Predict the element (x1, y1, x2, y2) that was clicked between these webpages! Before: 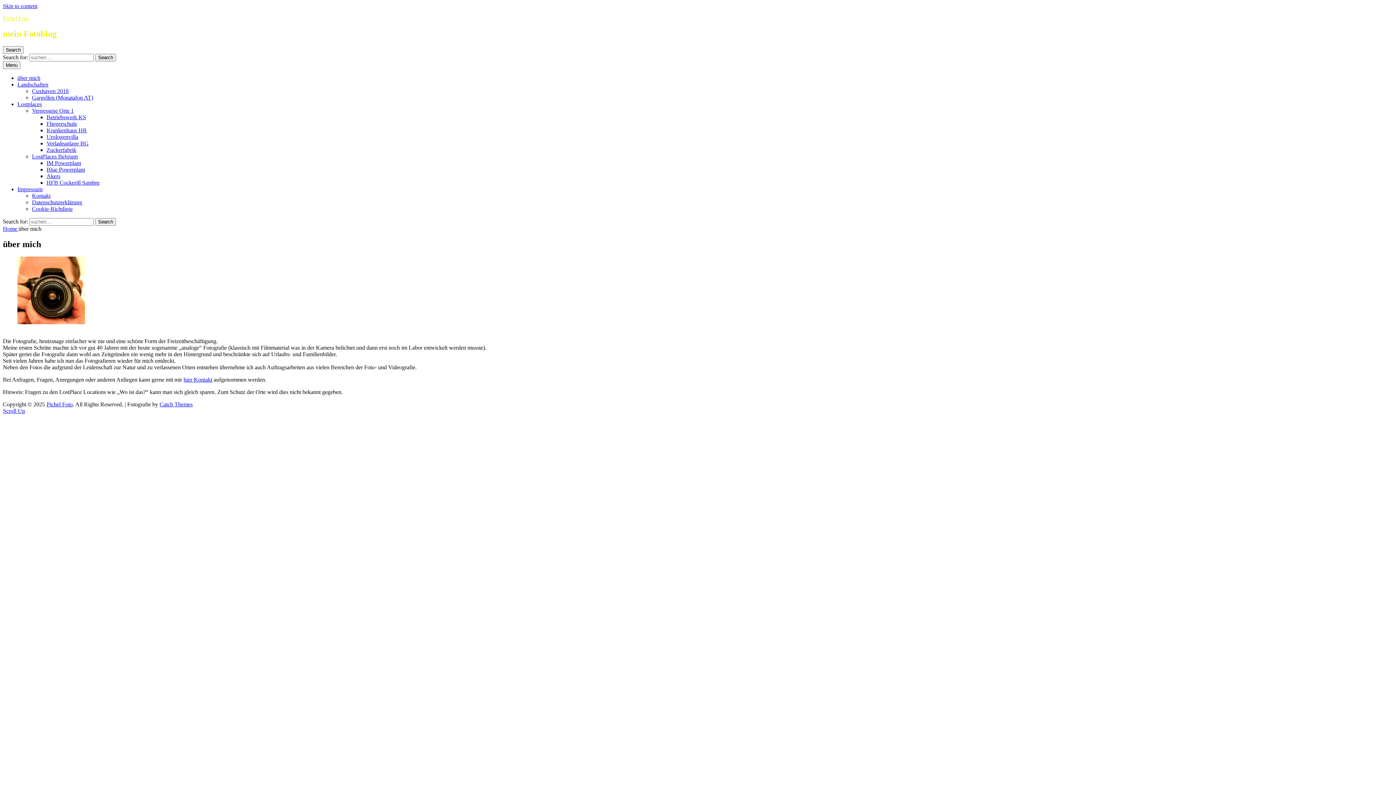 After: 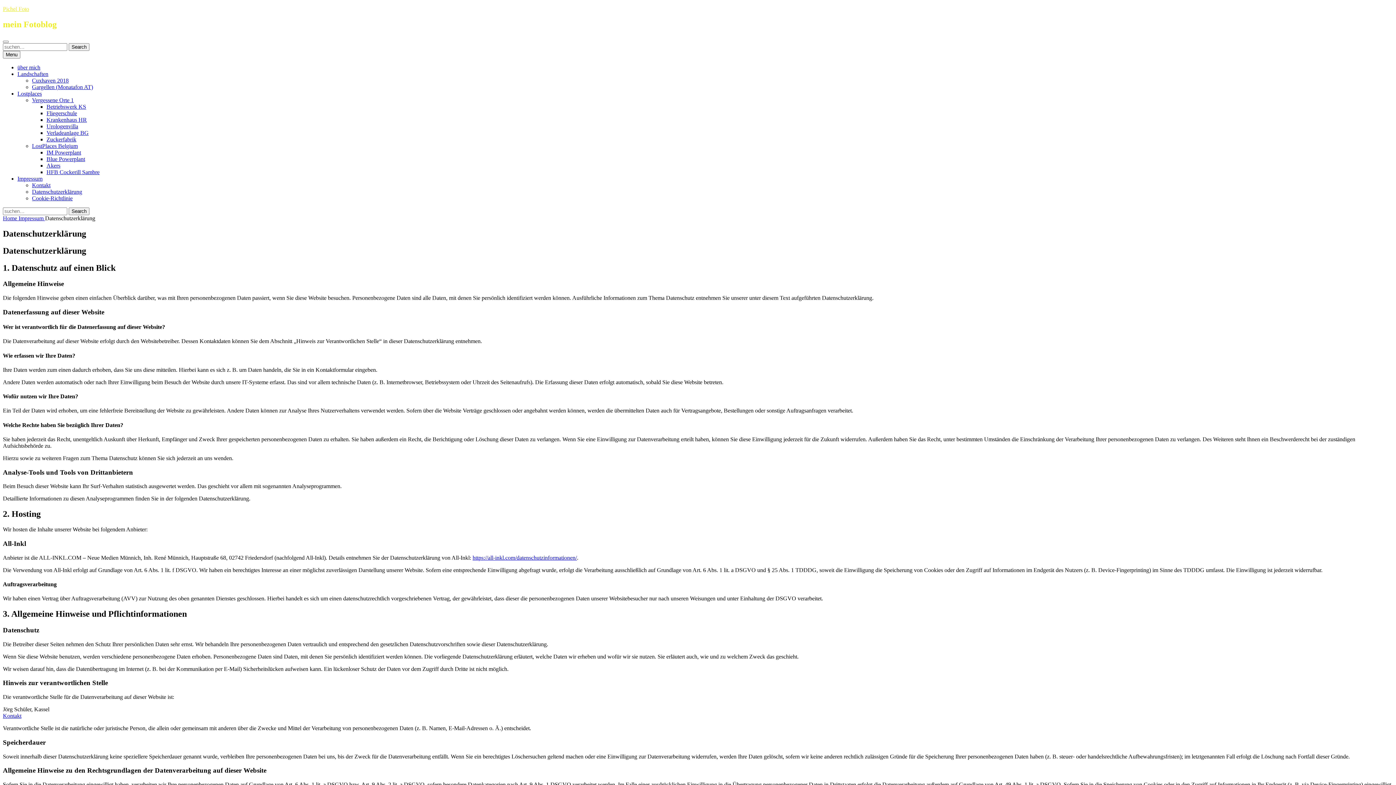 Action: label: Datenschutzerklärung bbox: (32, 199, 82, 205)